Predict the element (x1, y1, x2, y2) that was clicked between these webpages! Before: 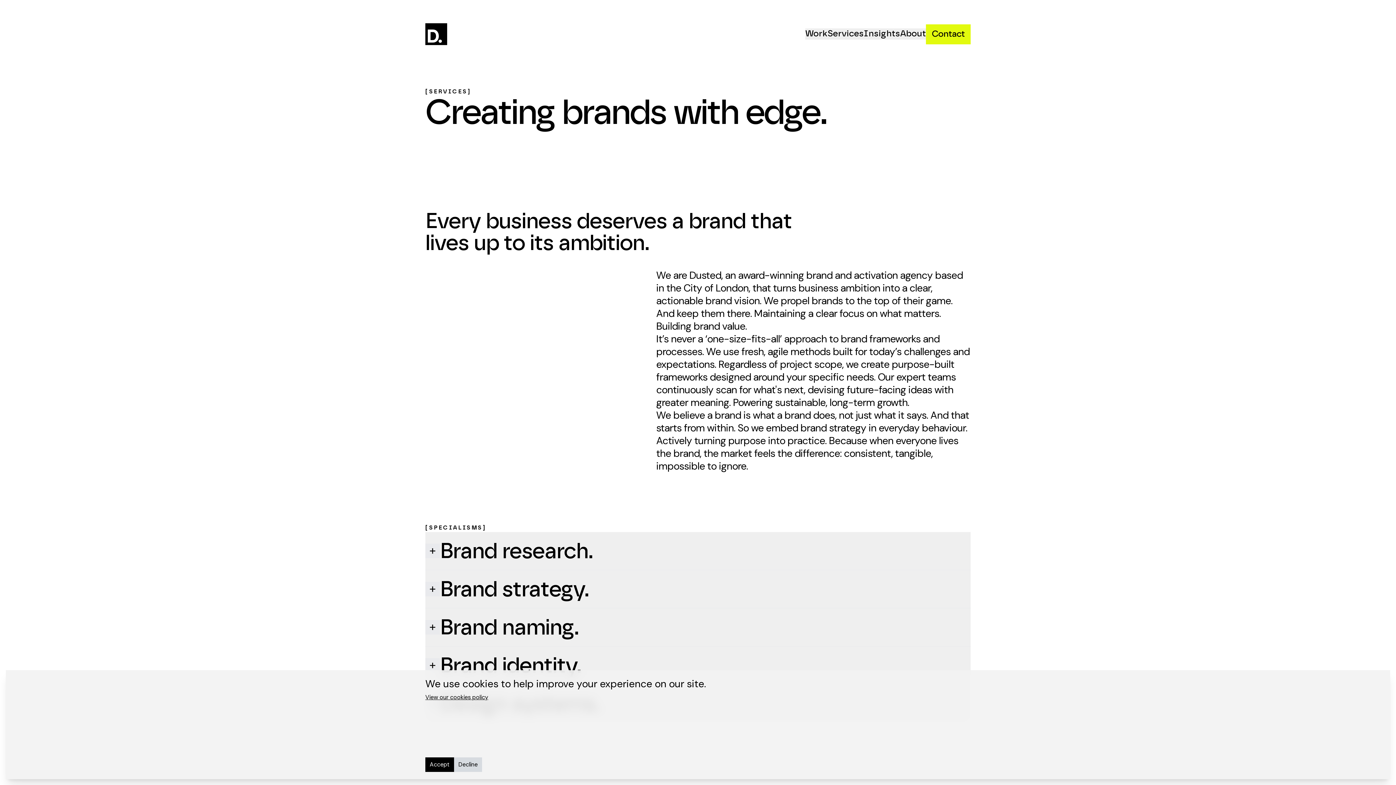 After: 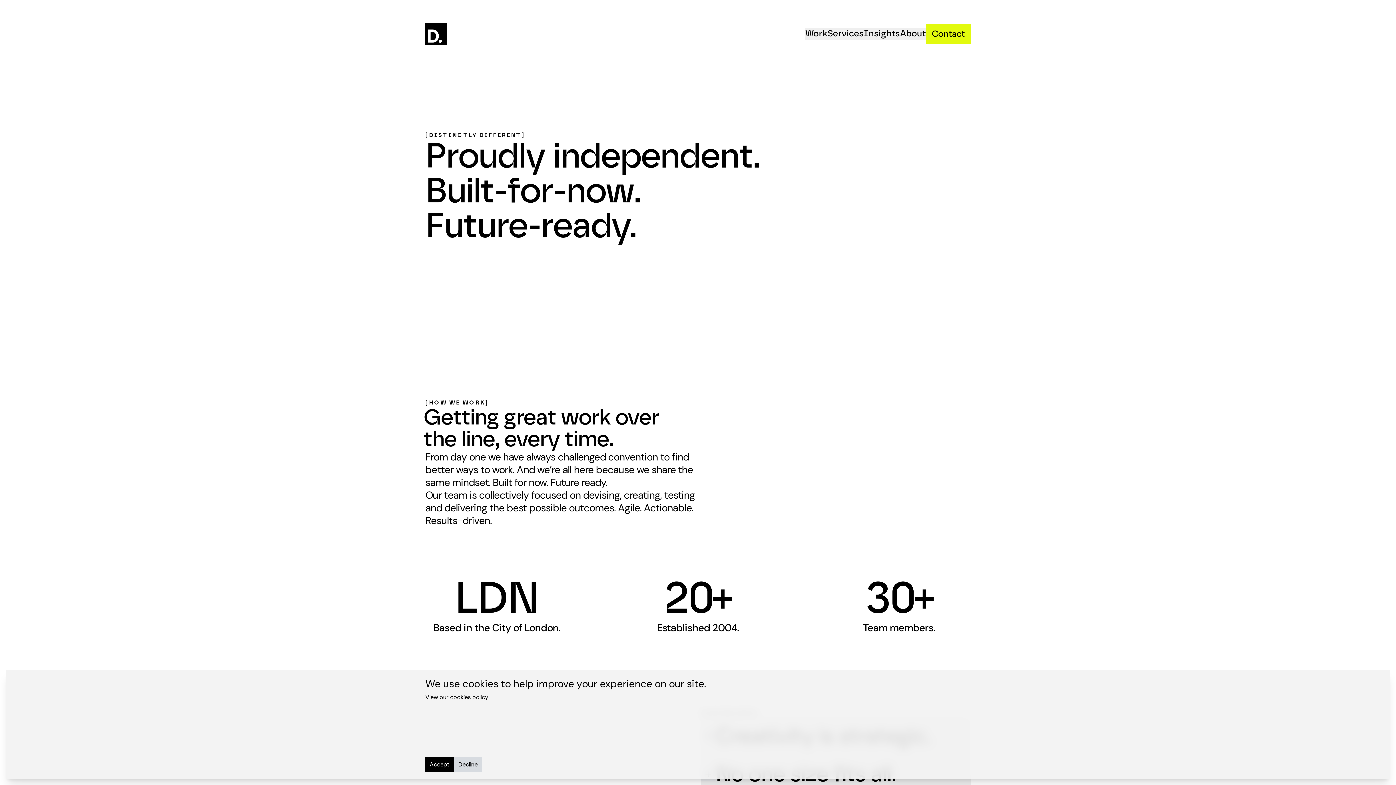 Action: label: About bbox: (900, 28, 926, 37)